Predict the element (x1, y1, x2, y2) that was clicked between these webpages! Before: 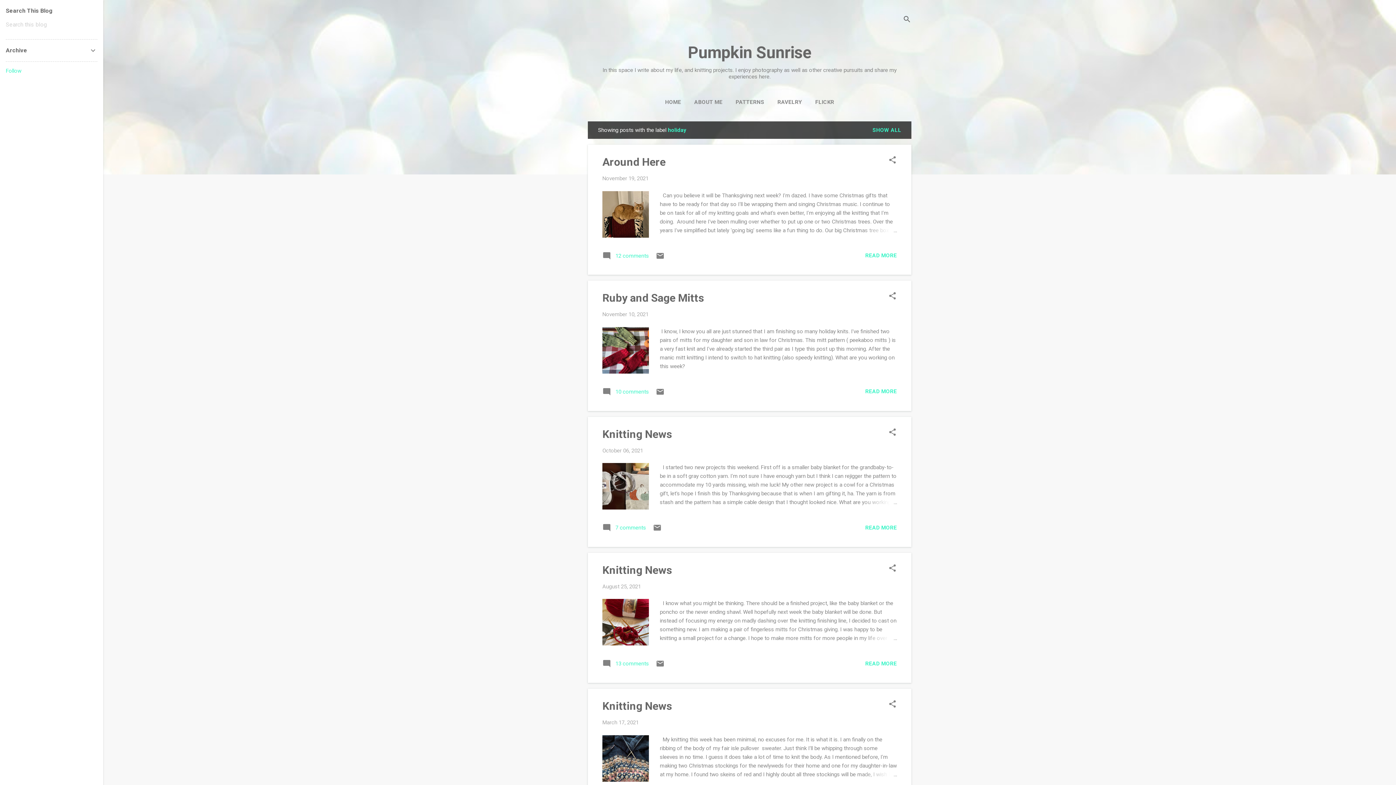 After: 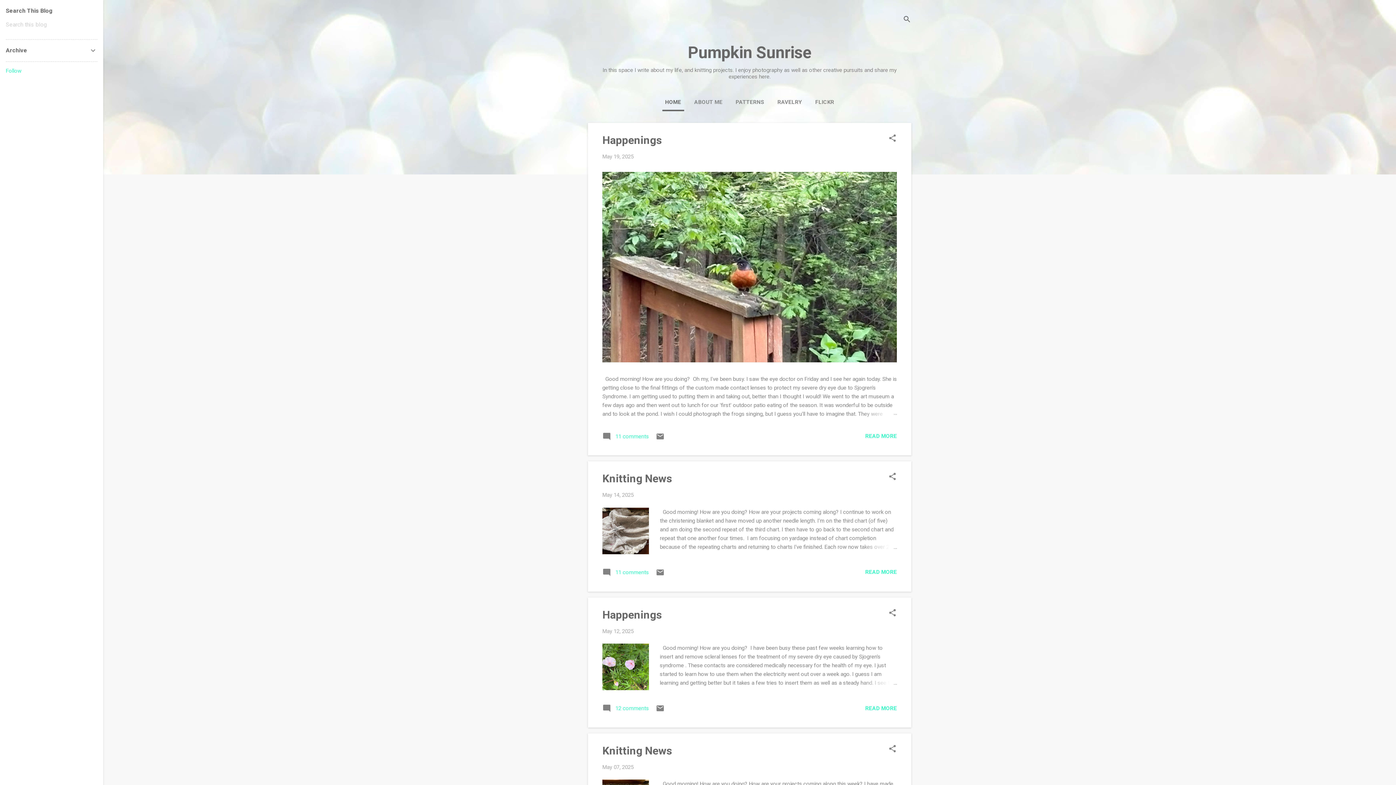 Action: bbox: (688, 42, 811, 62) label: Pumpkin Sunrise